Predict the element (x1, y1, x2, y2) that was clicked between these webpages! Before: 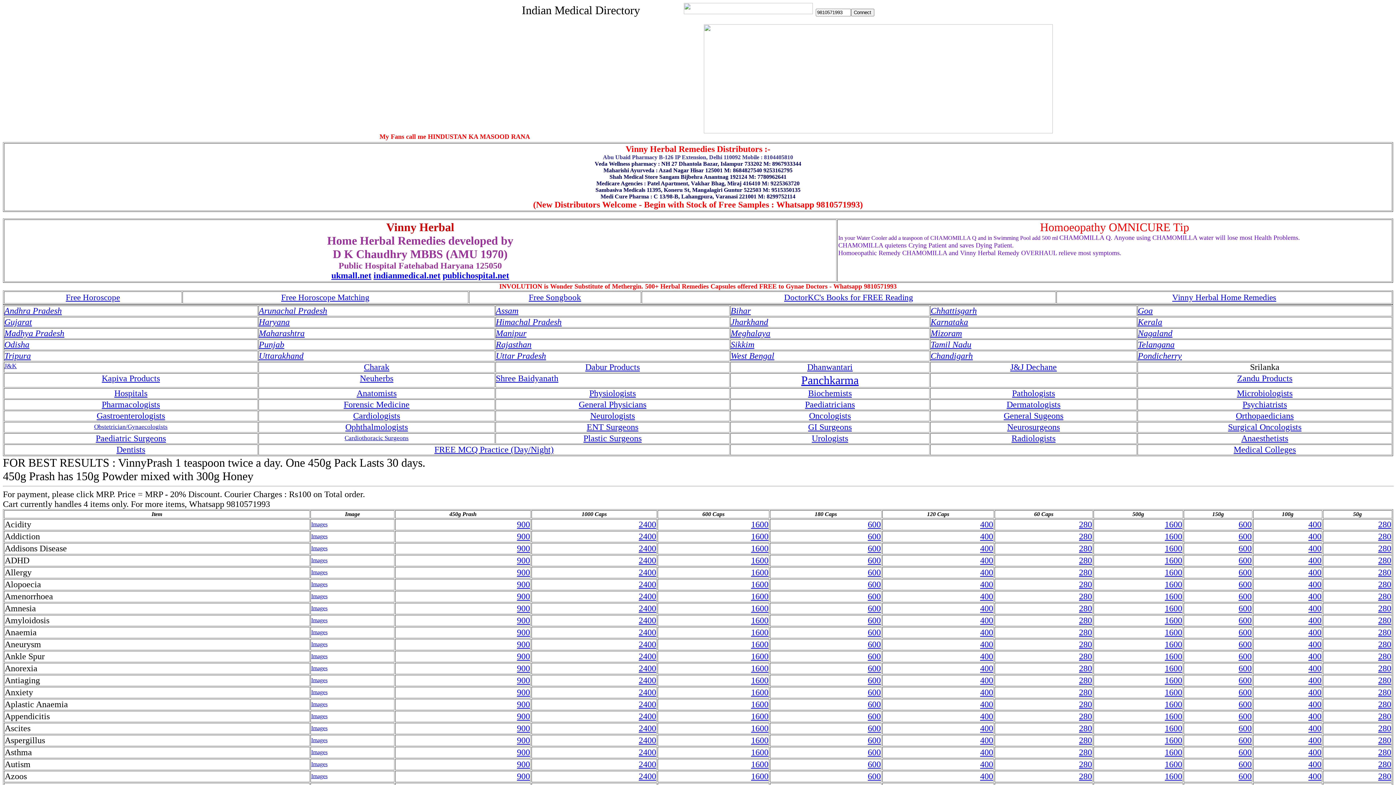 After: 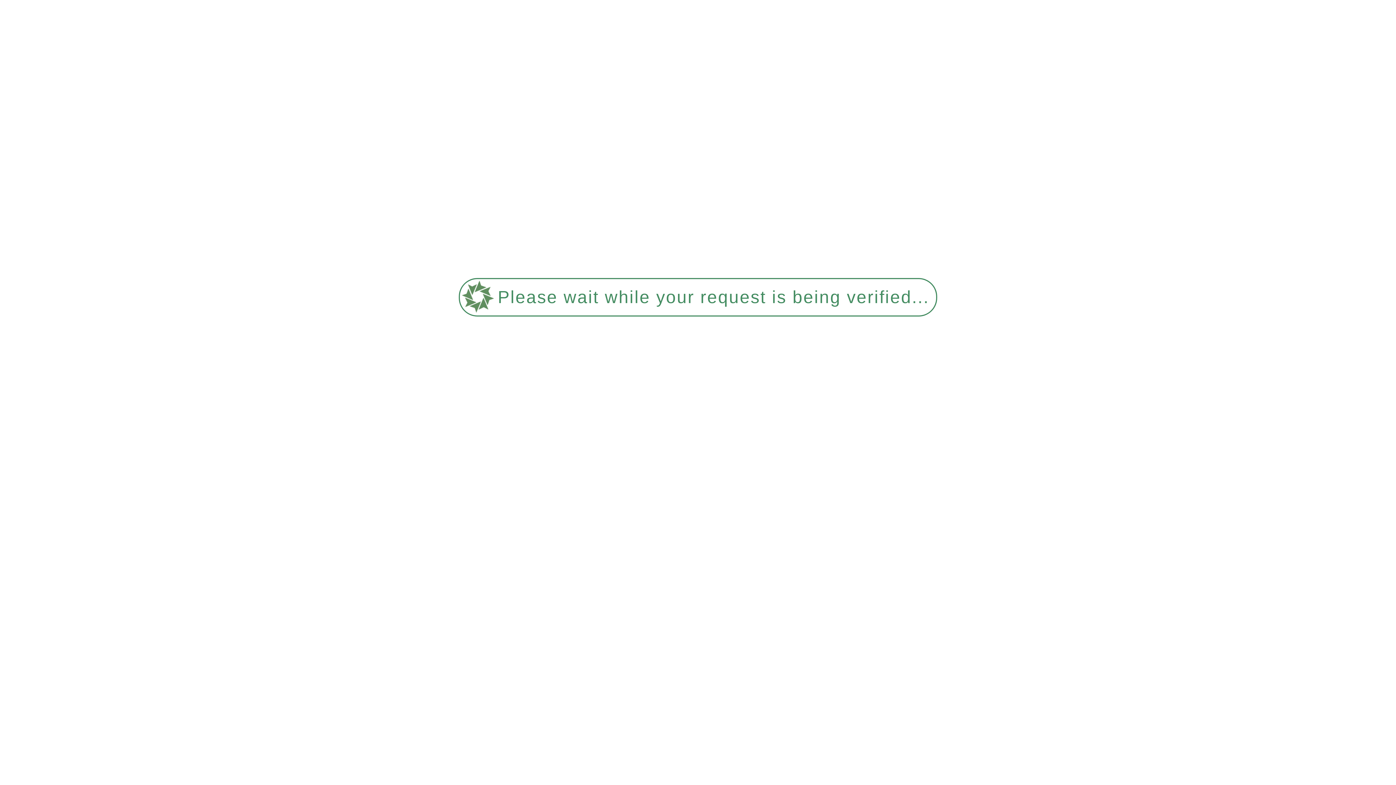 Action: bbox: (812, 436, 848, 442) label: Urologists